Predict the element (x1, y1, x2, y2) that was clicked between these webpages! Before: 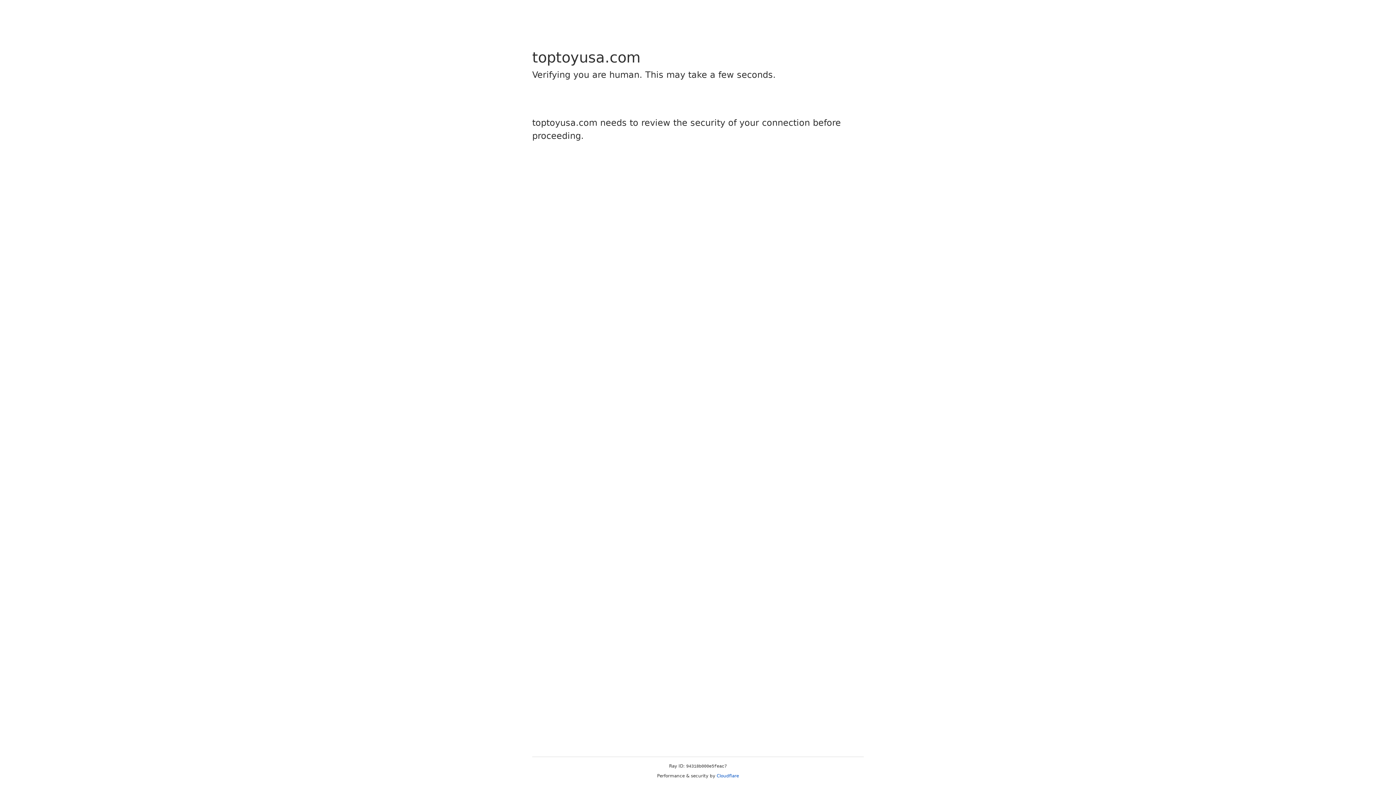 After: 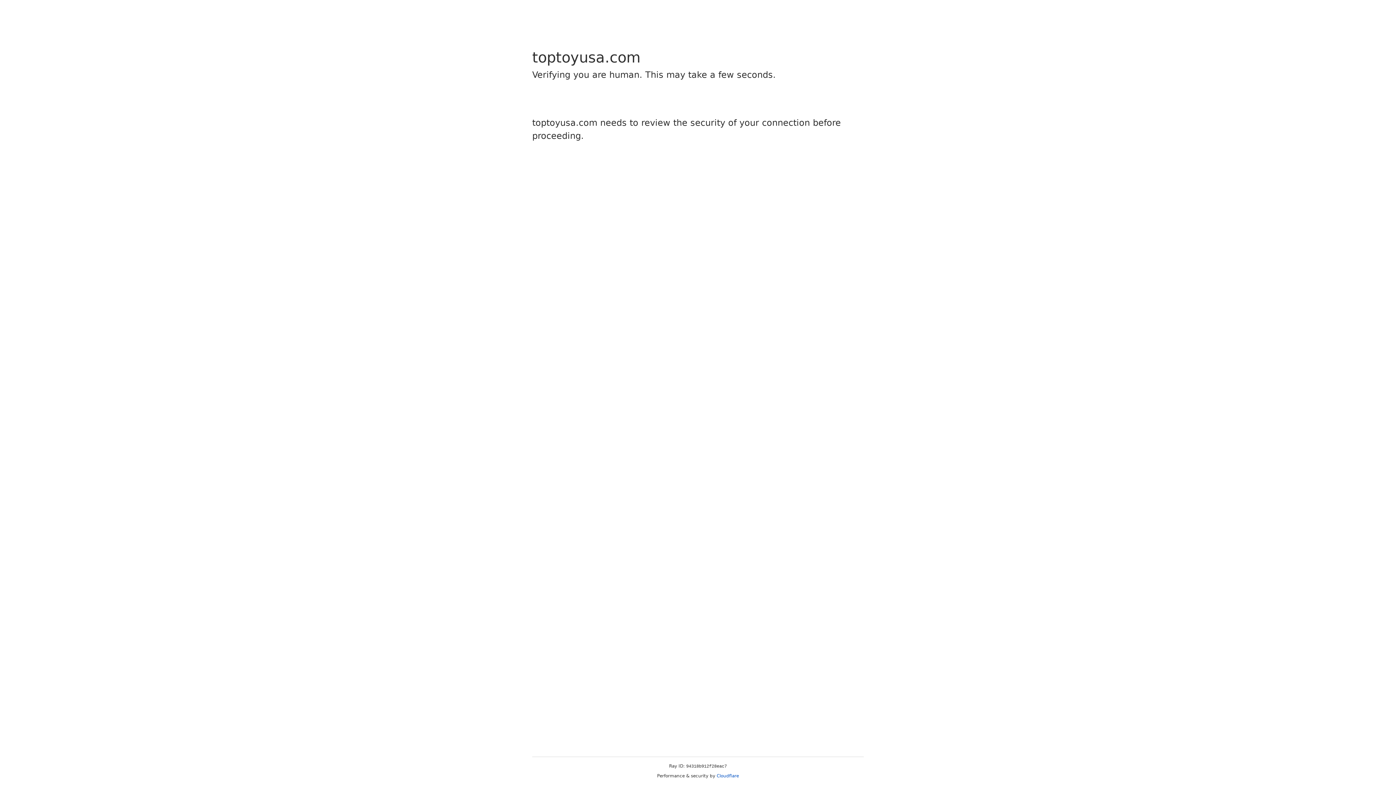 Action: label: Cloudflare bbox: (716, 773, 739, 778)